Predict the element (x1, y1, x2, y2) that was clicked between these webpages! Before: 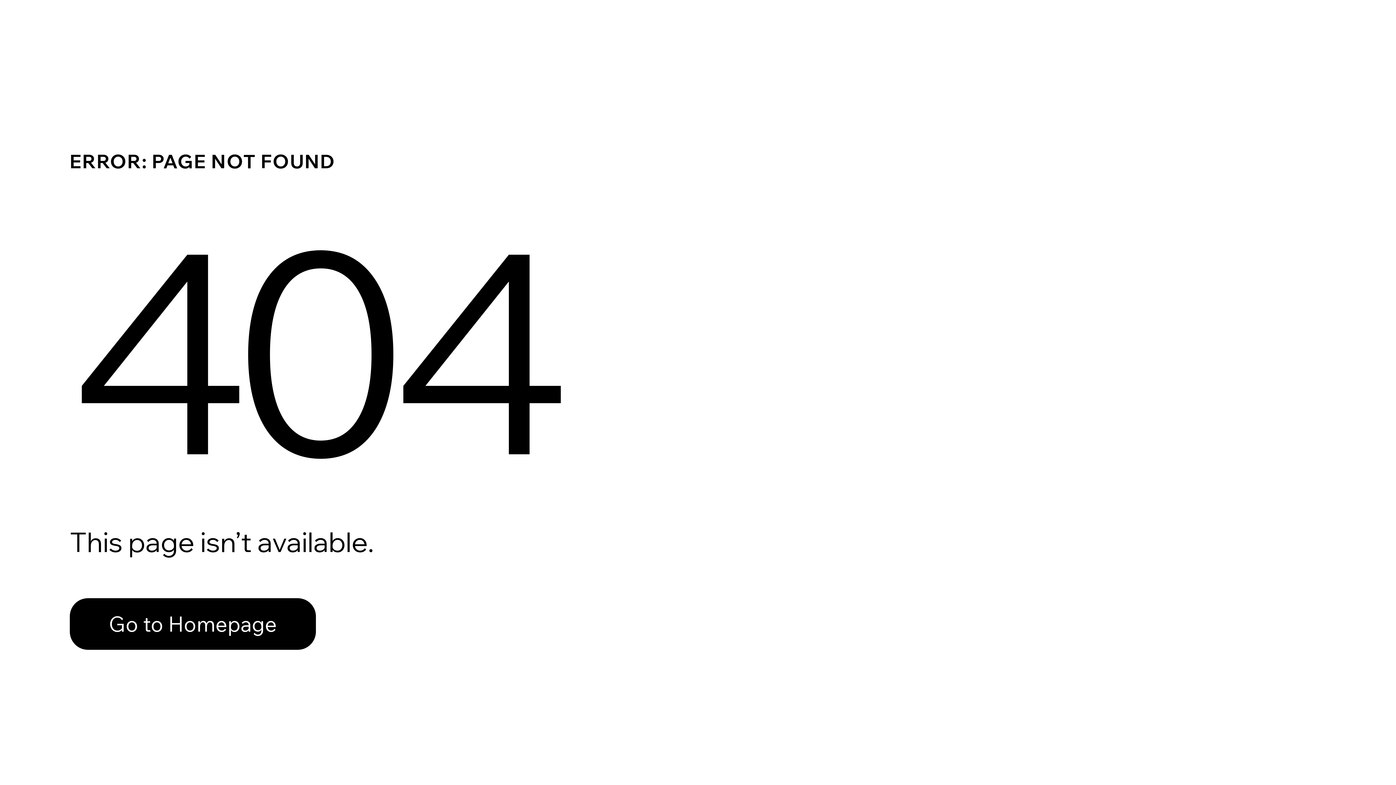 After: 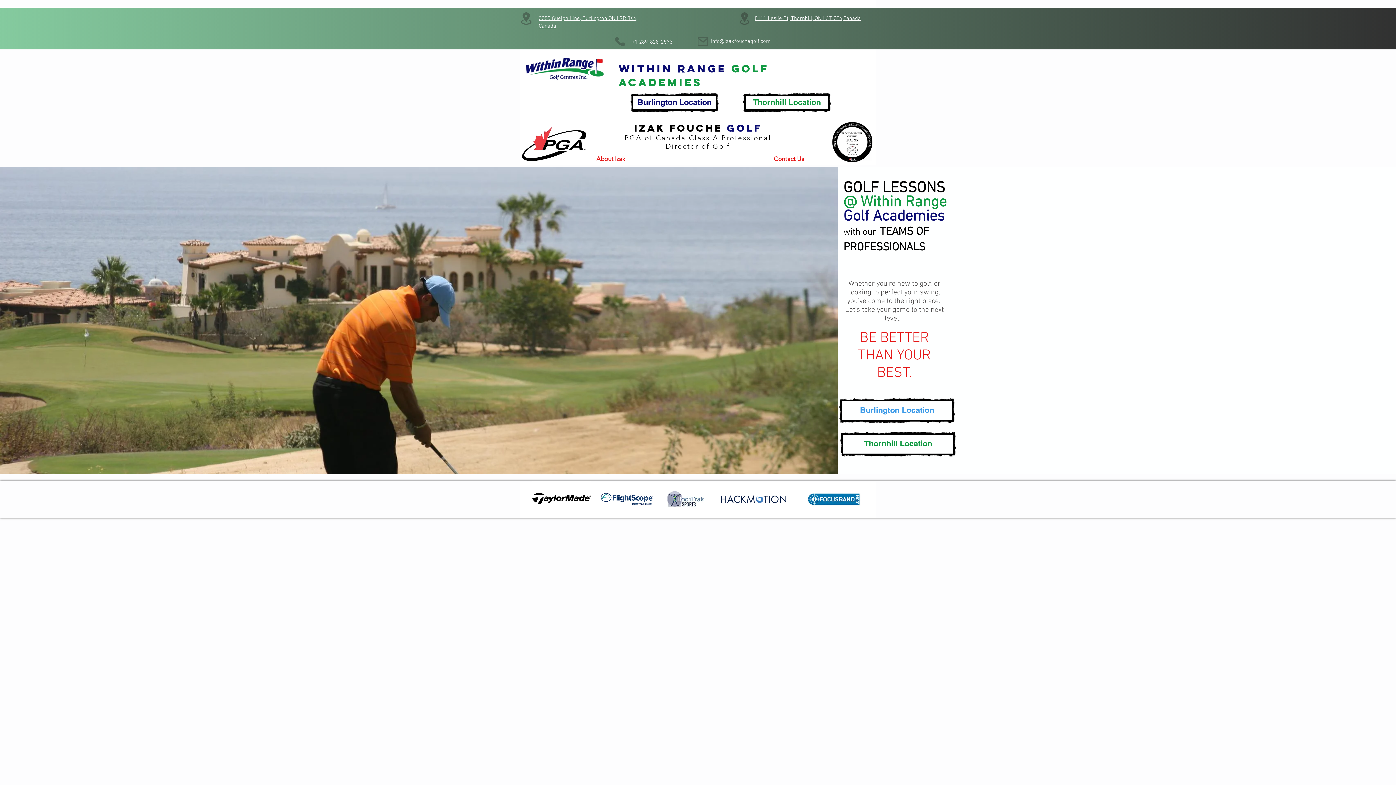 Action: bbox: (69, 598, 316, 650) label: Go to Homepage